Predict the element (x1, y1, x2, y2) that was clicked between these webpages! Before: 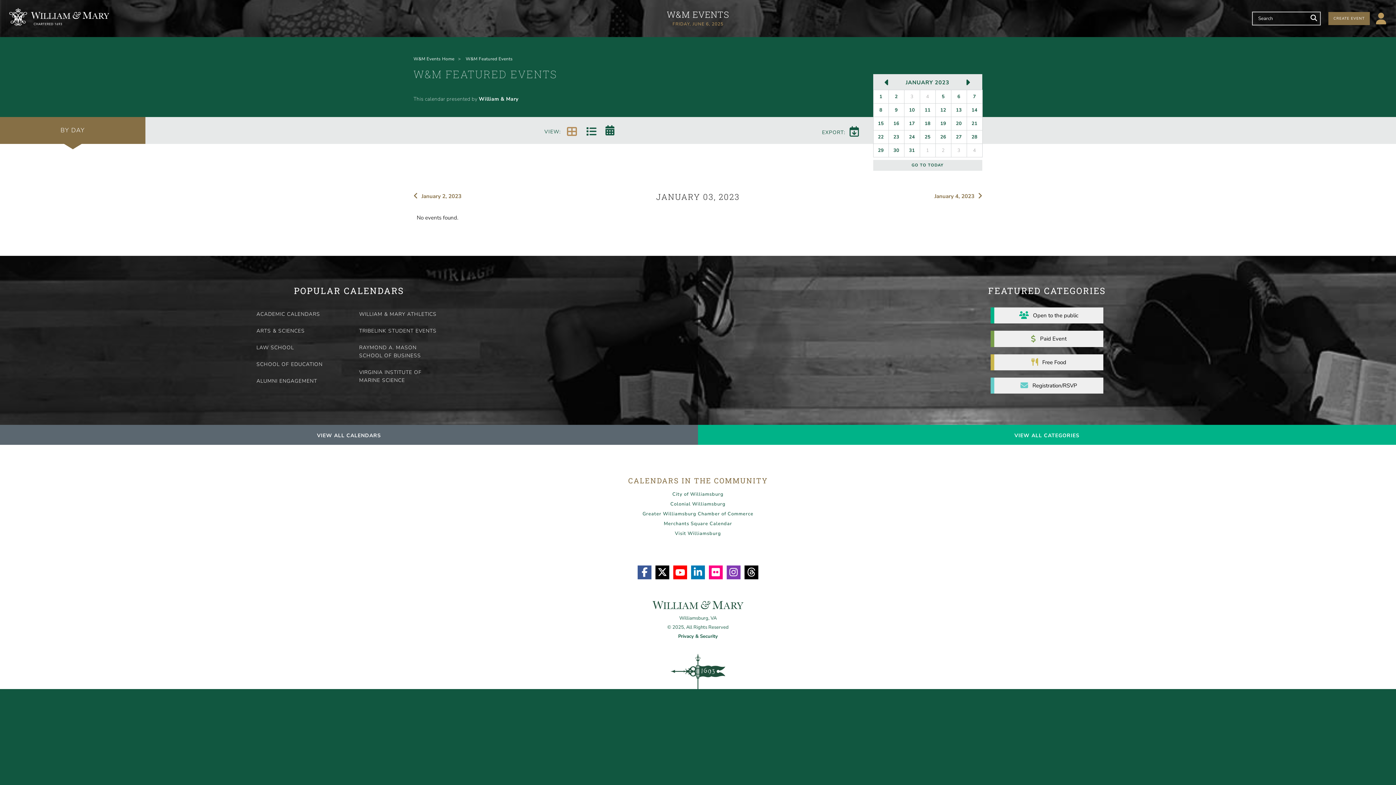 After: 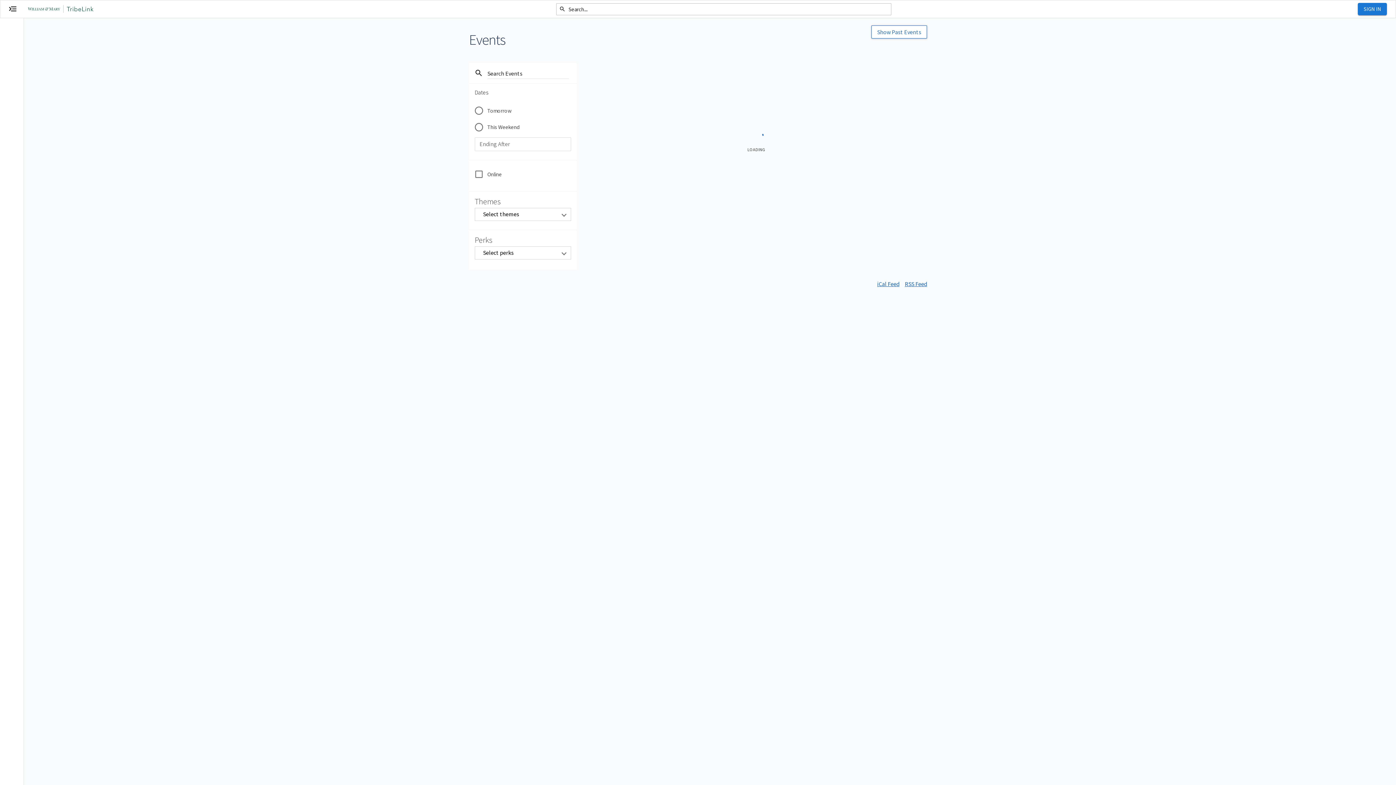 Action: bbox: (356, 324, 444, 338) label: TRIBELINK STUDENT EVENTS